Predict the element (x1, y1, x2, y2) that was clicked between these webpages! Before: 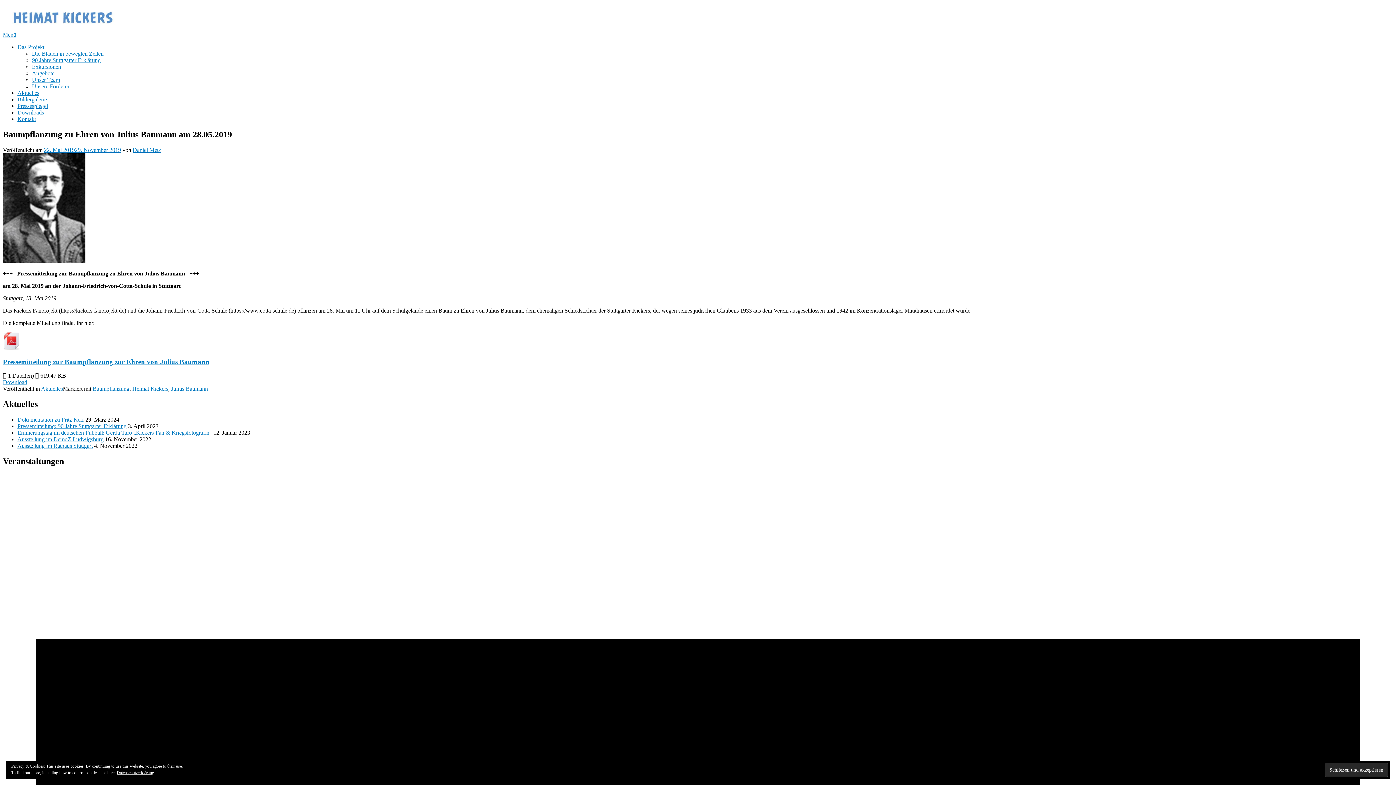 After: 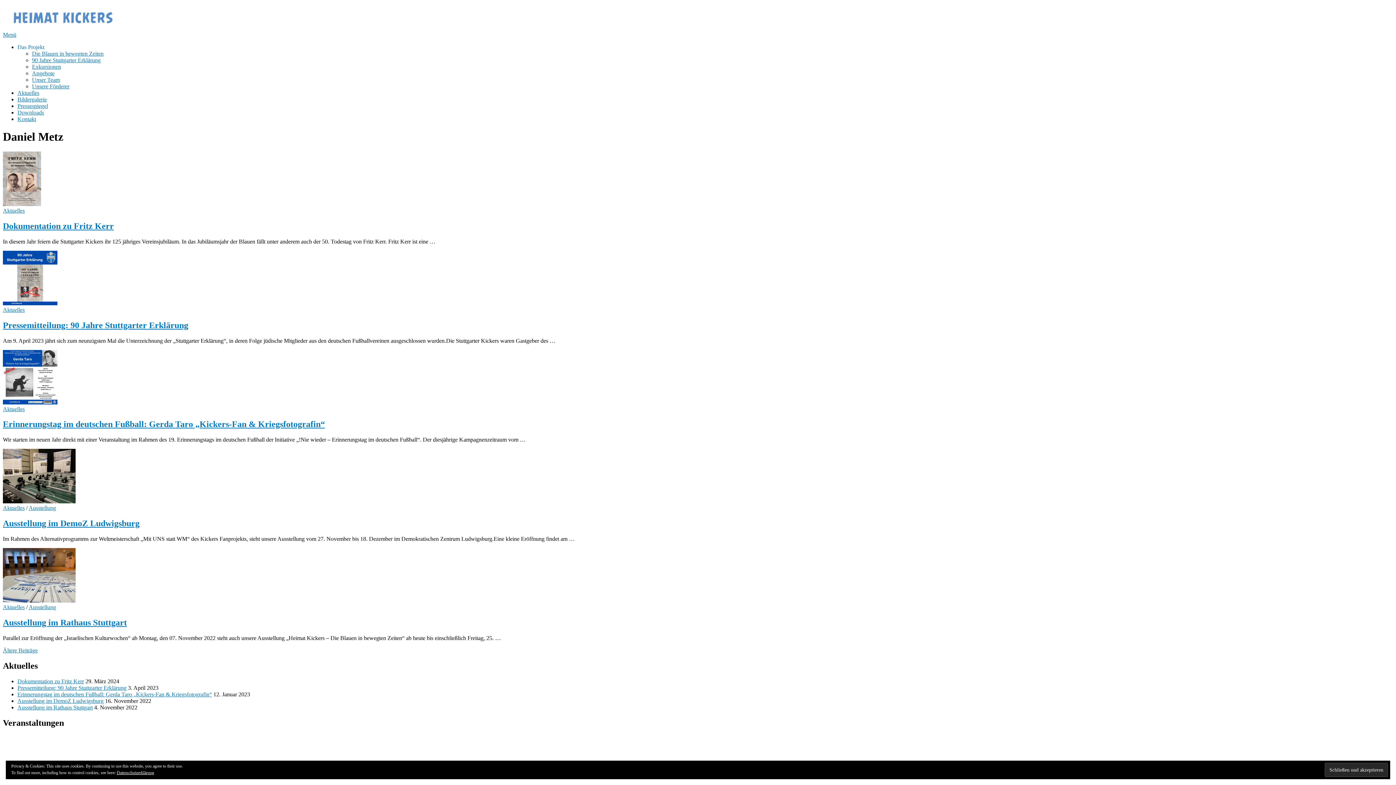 Action: label: Daniel Metz bbox: (132, 146, 161, 153)